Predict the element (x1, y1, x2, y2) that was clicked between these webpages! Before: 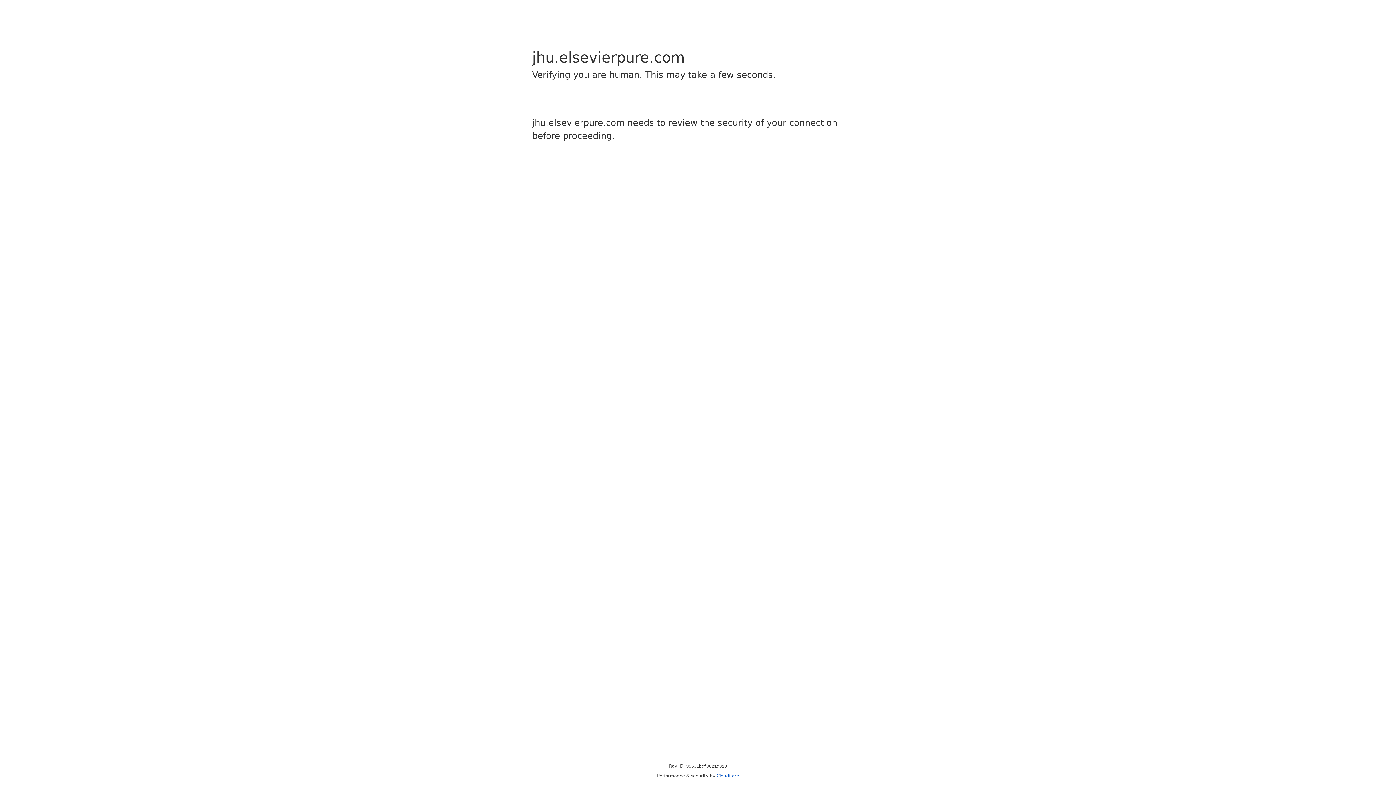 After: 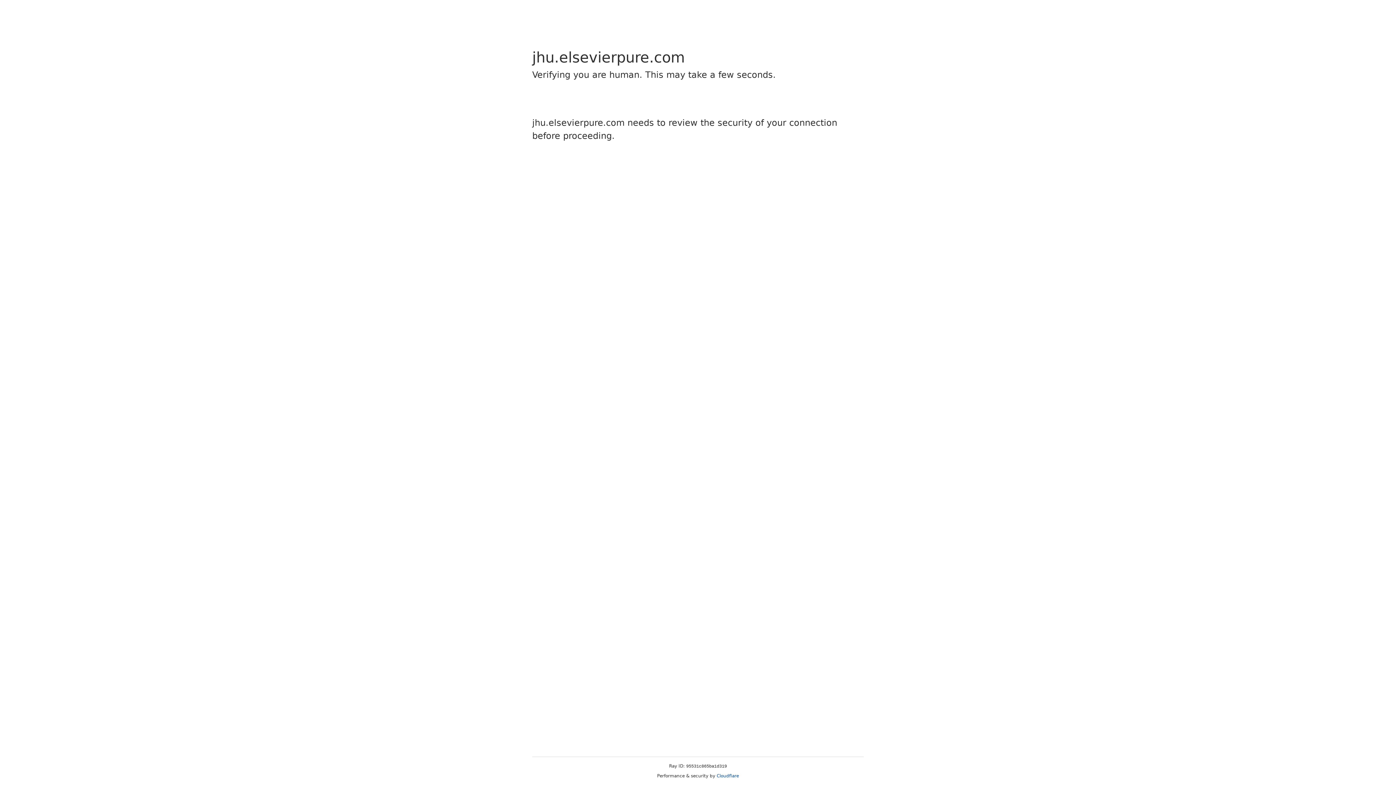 Action: label: Cloudflare bbox: (716, 773, 739, 778)